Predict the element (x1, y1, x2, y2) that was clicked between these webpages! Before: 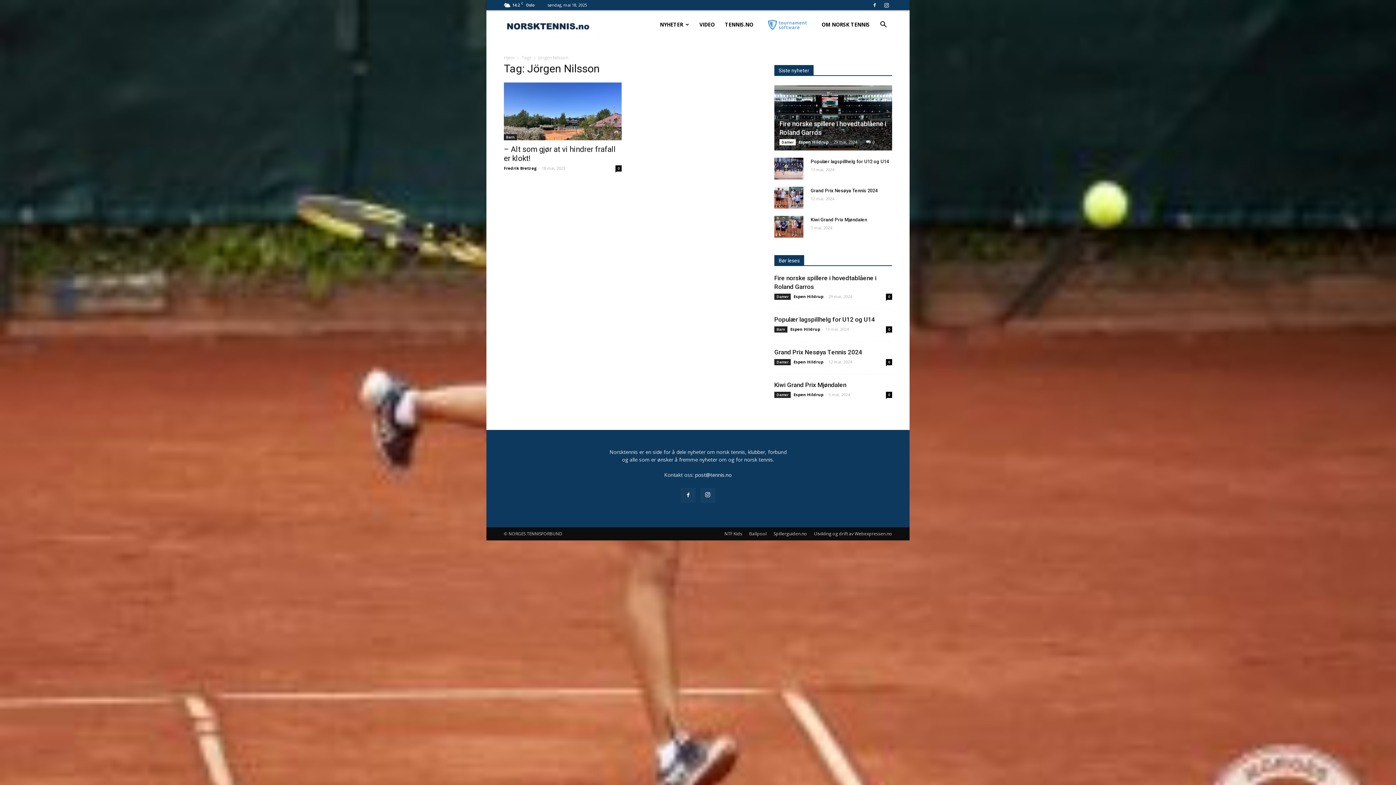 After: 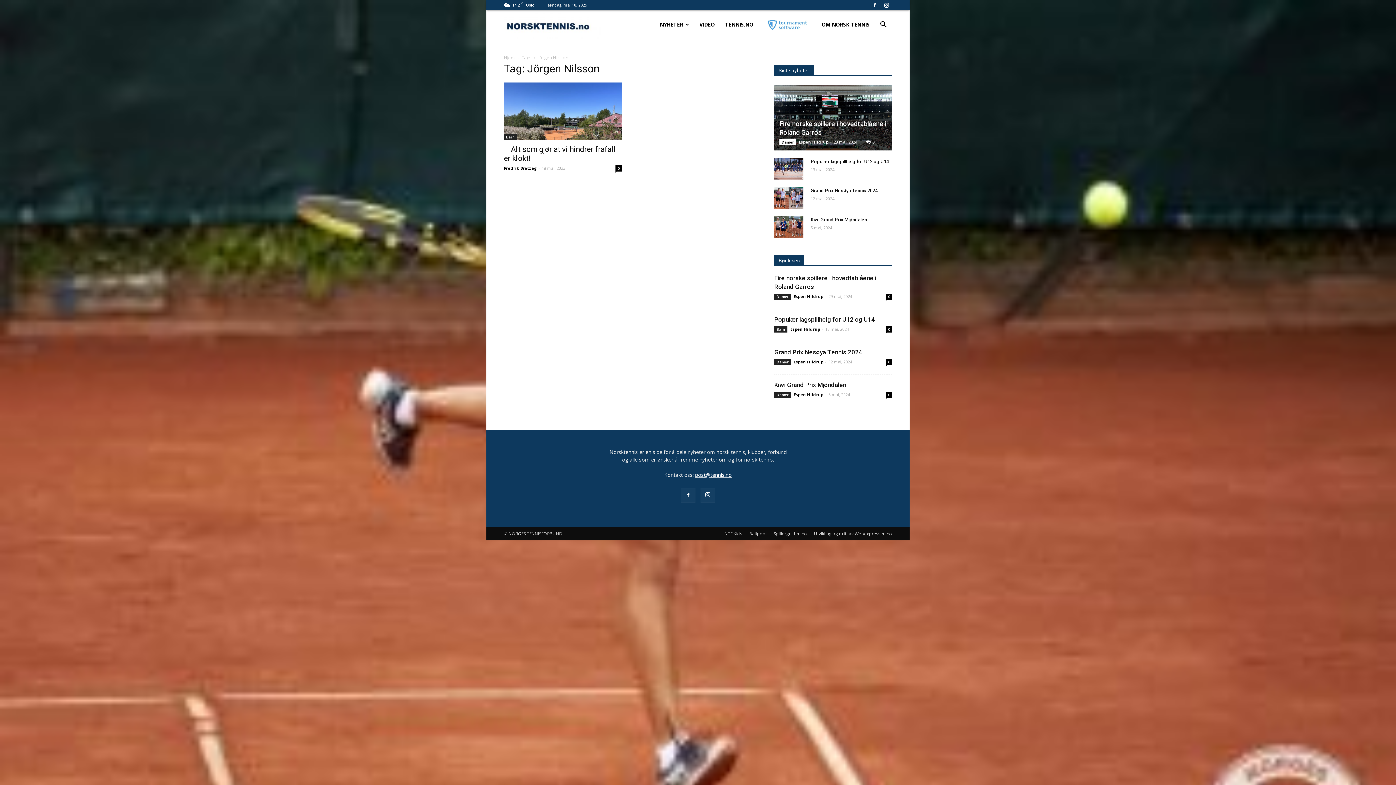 Action: label: post@tennis.no bbox: (695, 471, 731, 478)